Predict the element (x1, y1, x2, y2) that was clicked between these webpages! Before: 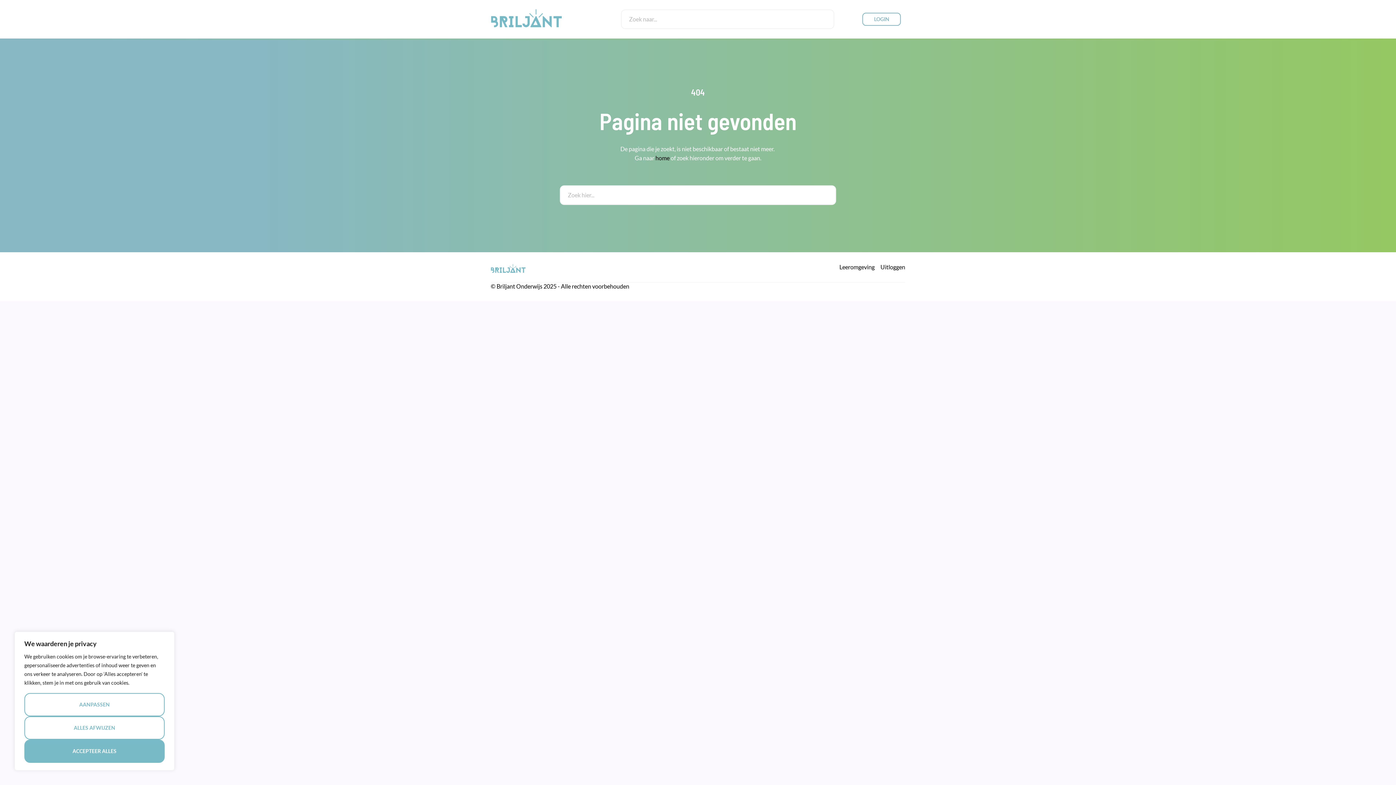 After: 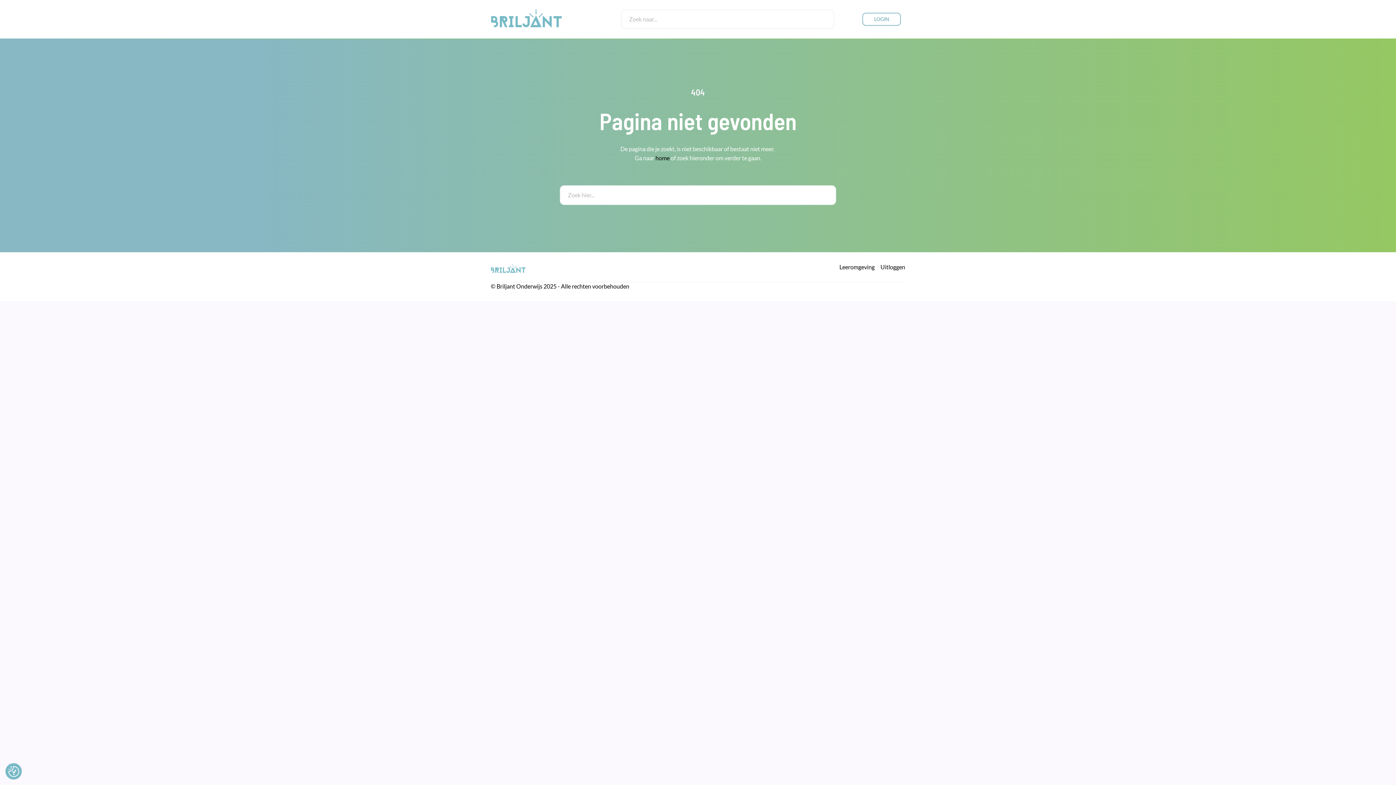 Action: bbox: (24, 716, 164, 740) label: Alles afwijzen